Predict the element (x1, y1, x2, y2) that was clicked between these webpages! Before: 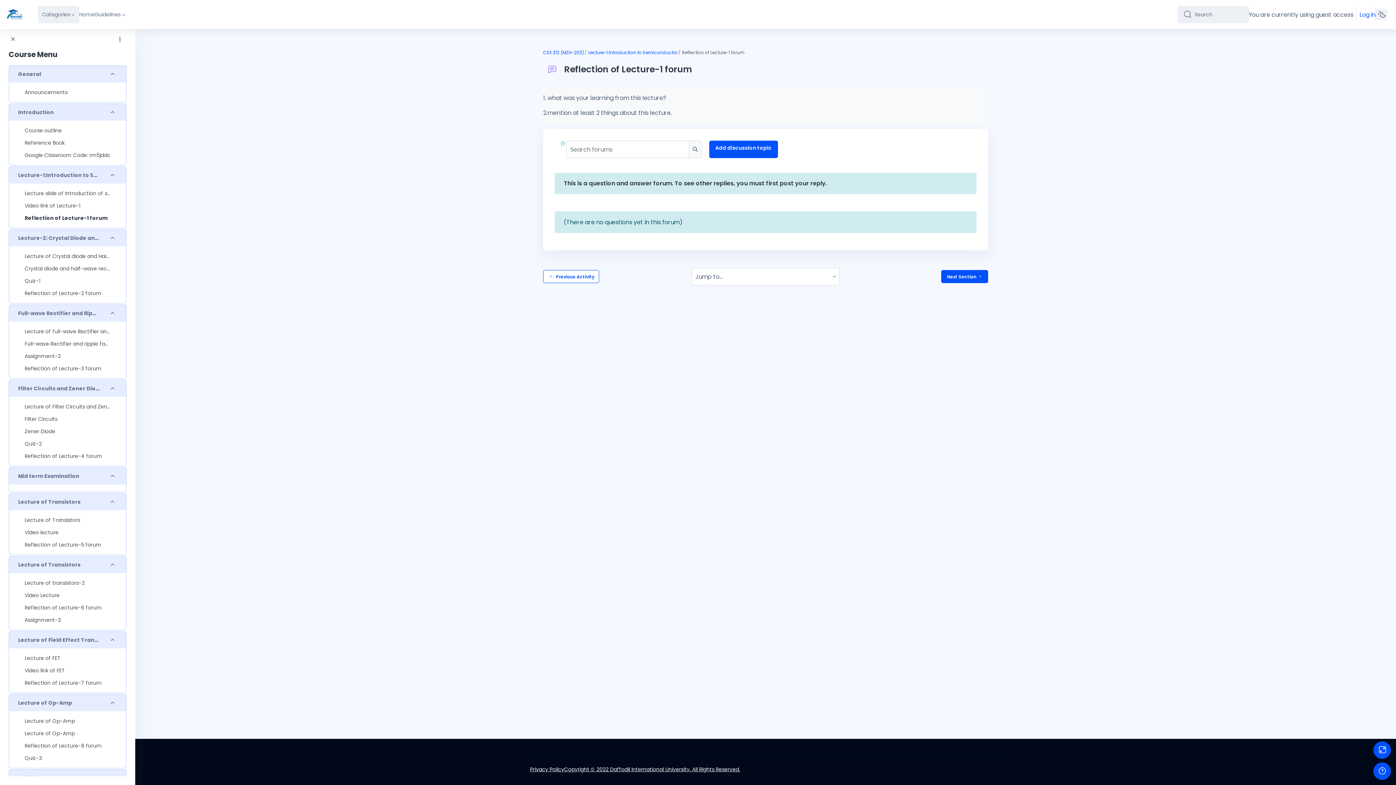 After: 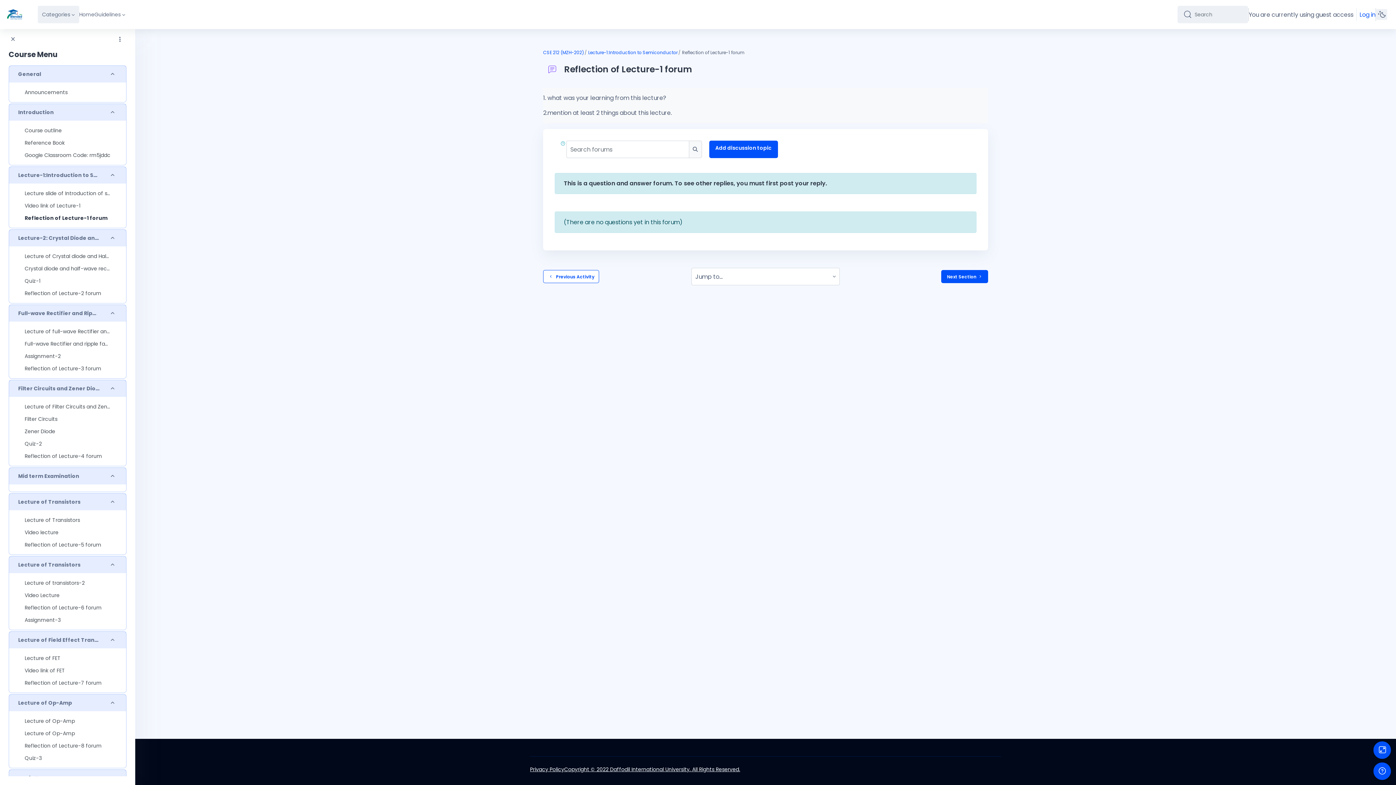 Action: bbox: (530, 765, 564, 773) label: Privacy Policy